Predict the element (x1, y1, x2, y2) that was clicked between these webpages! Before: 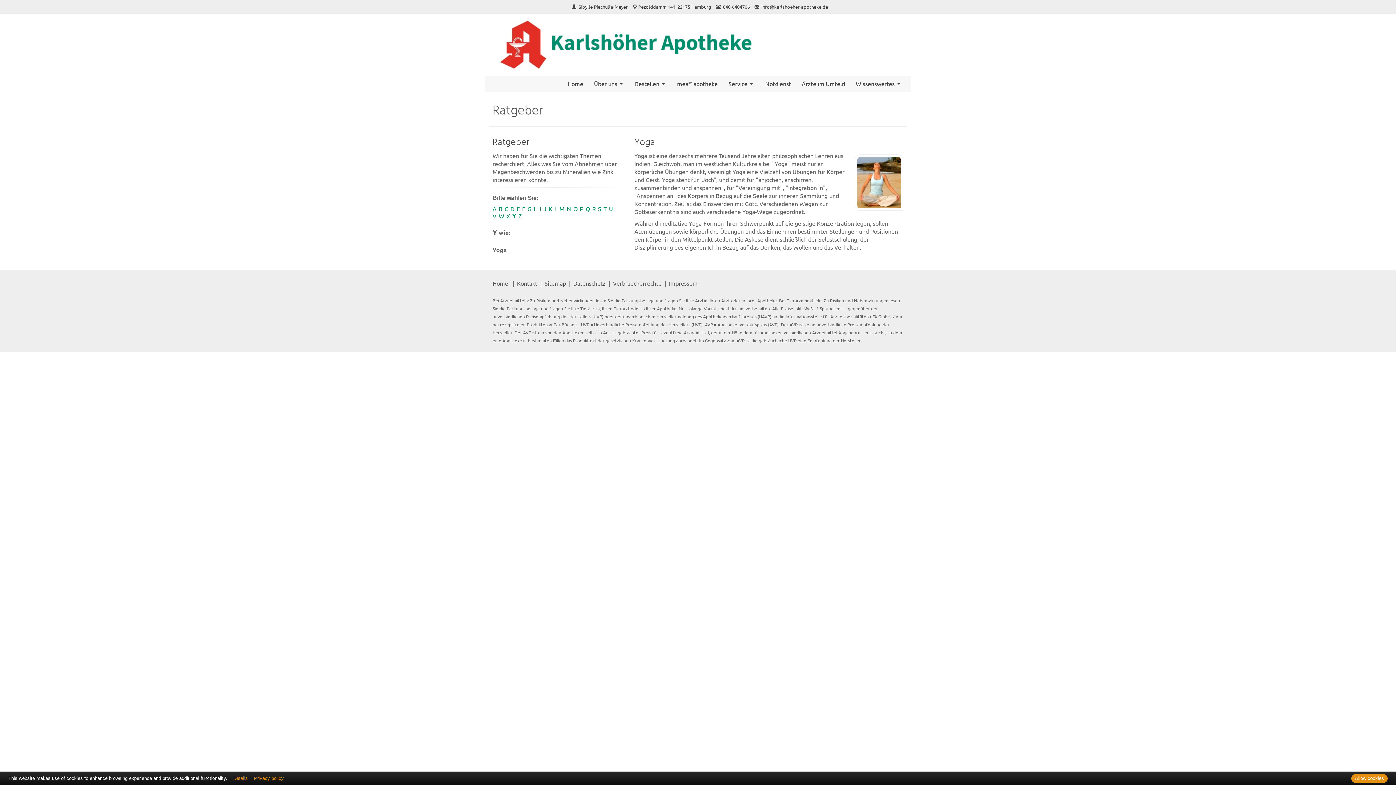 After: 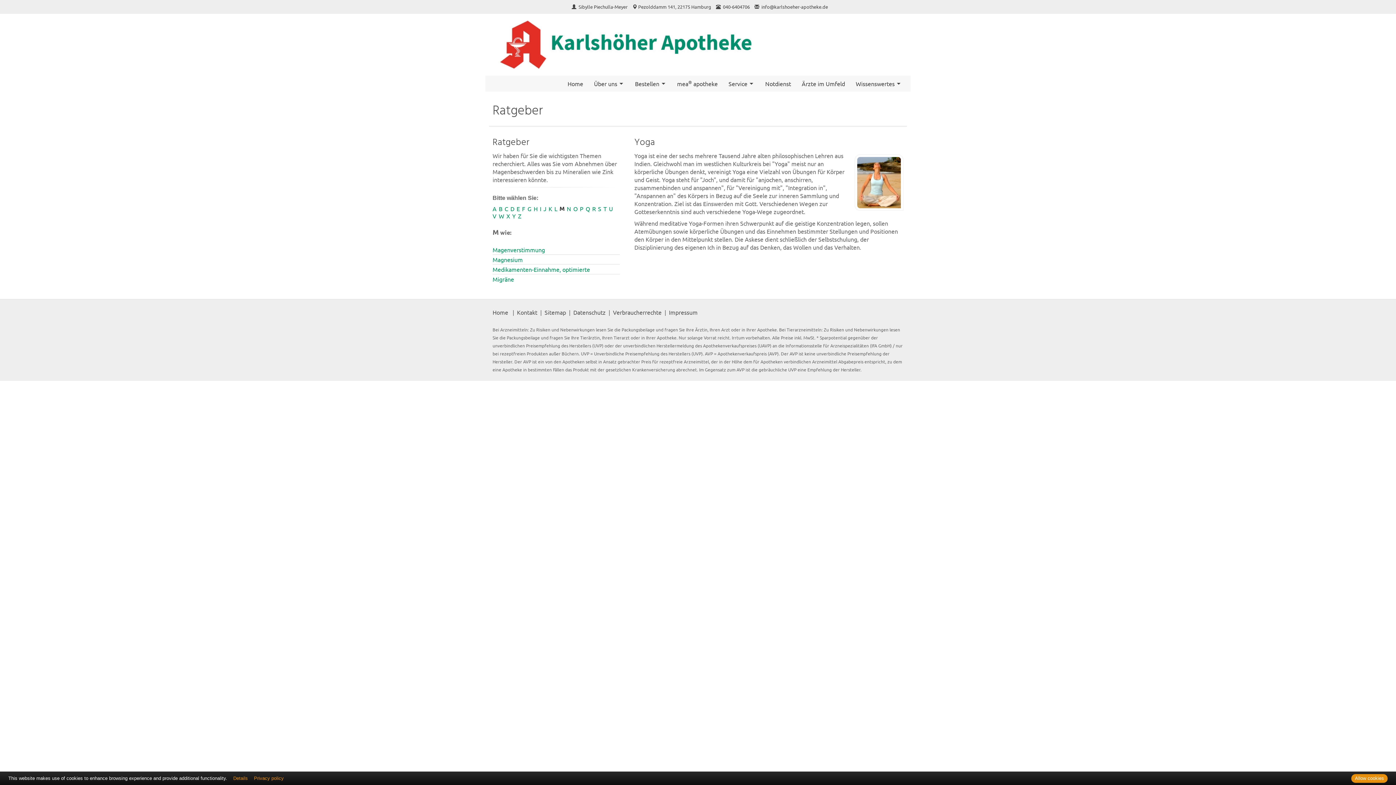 Action: label: M bbox: (559, 205, 564, 212)